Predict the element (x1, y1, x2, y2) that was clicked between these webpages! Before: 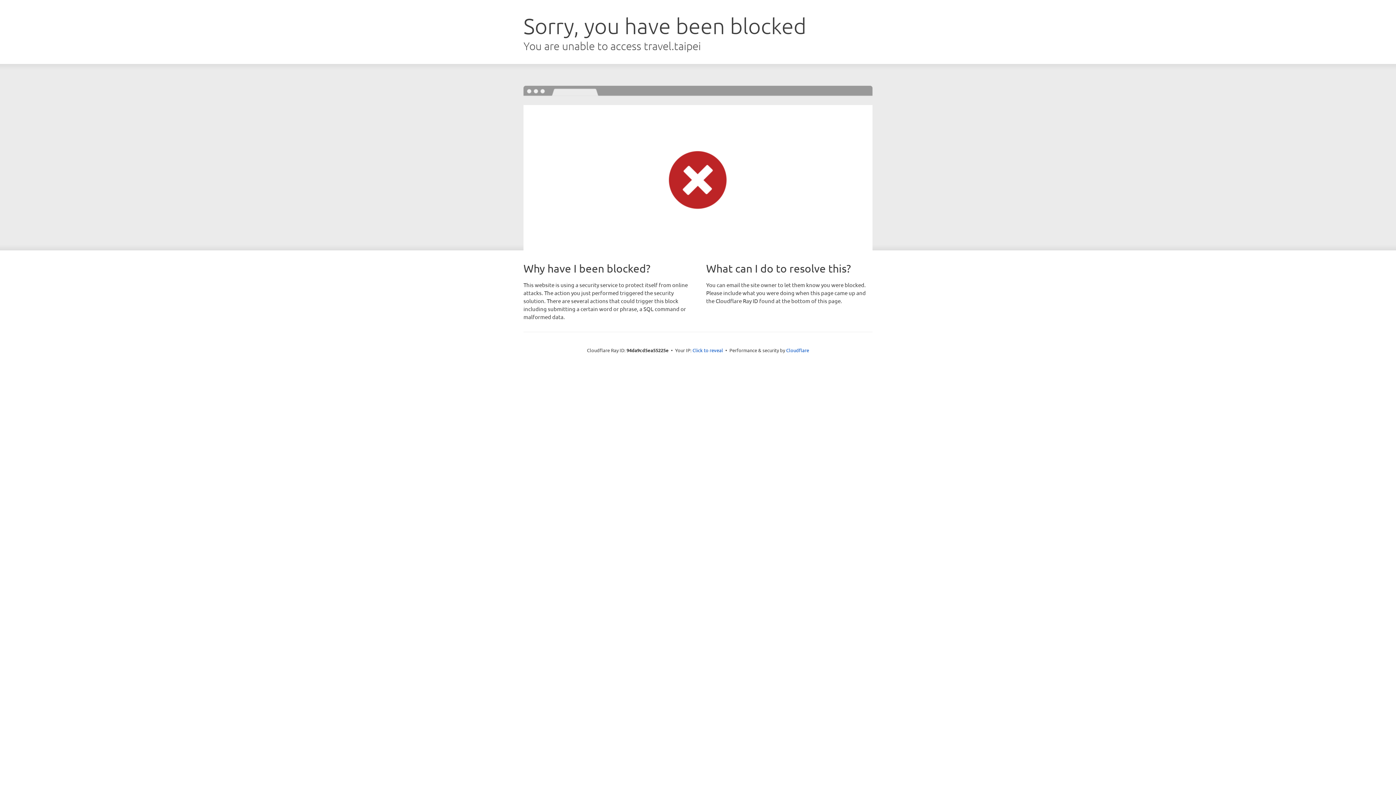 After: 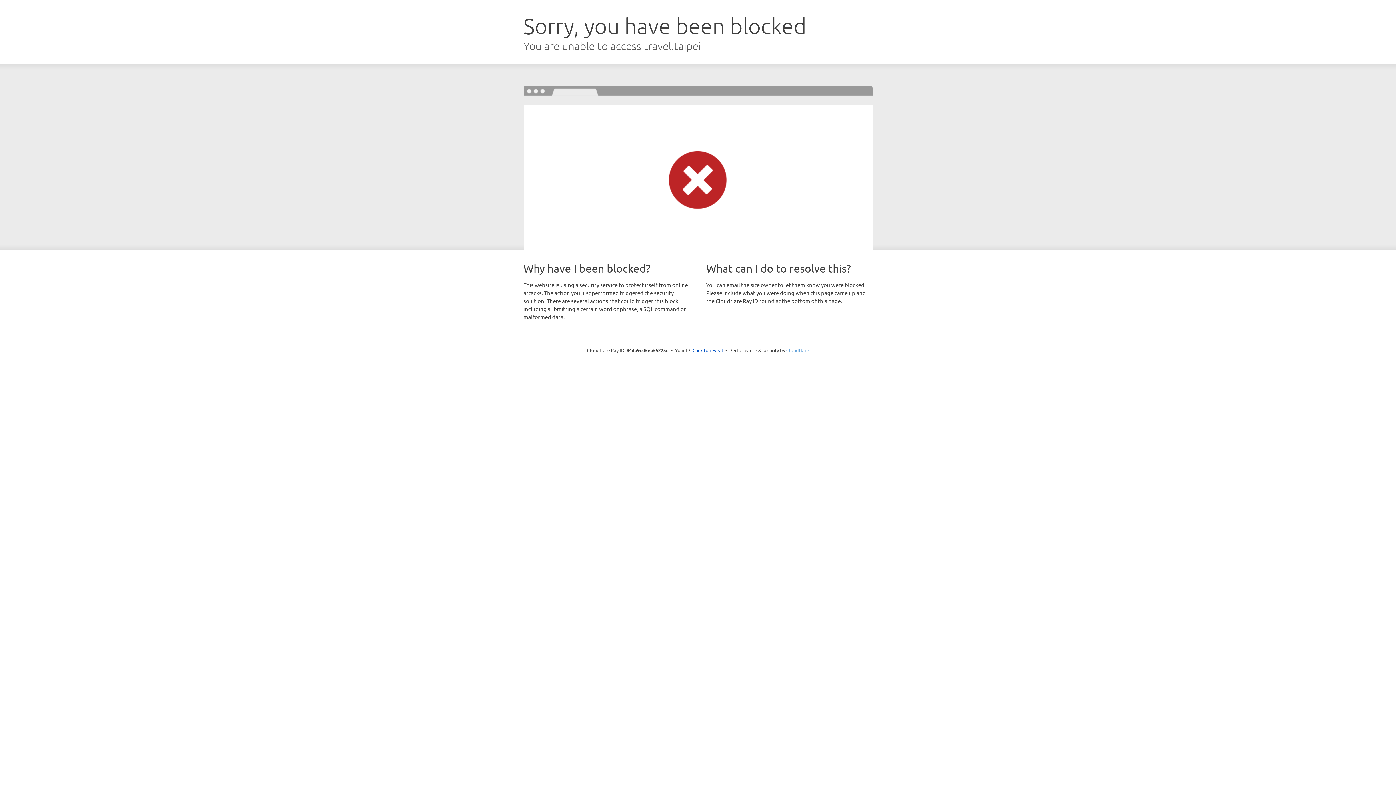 Action: label: Cloudflare bbox: (786, 347, 809, 353)